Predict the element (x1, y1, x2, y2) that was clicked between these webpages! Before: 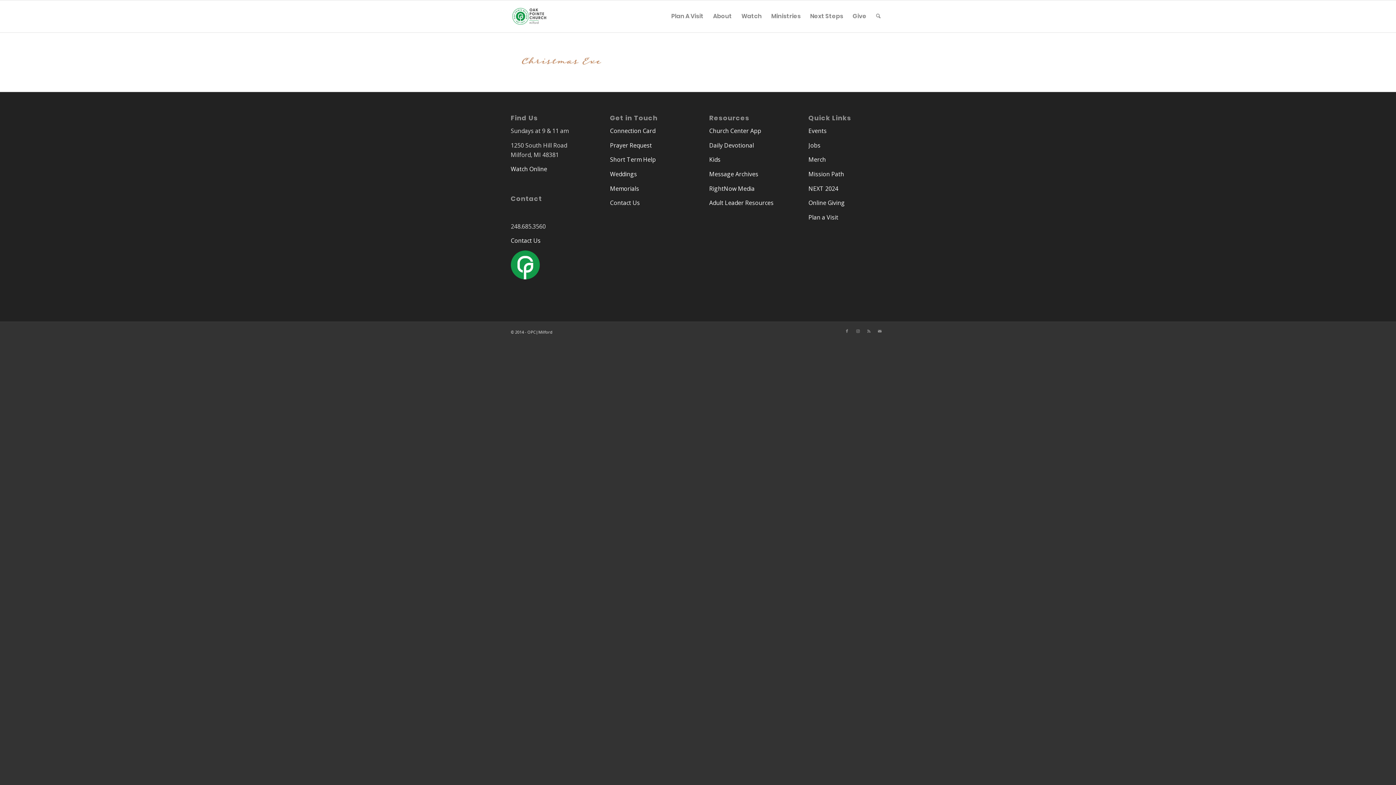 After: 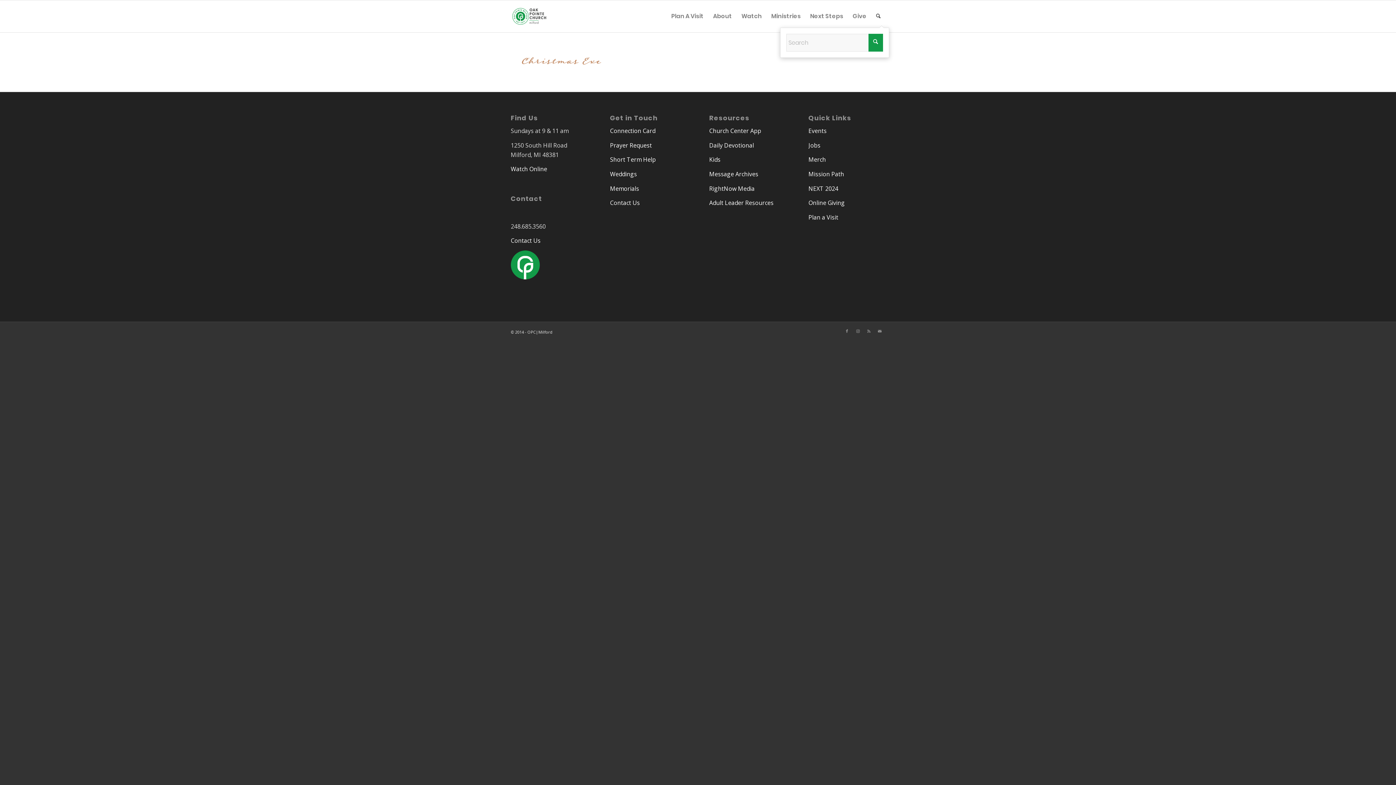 Action: label: Search bbox: (871, 0, 885, 32)